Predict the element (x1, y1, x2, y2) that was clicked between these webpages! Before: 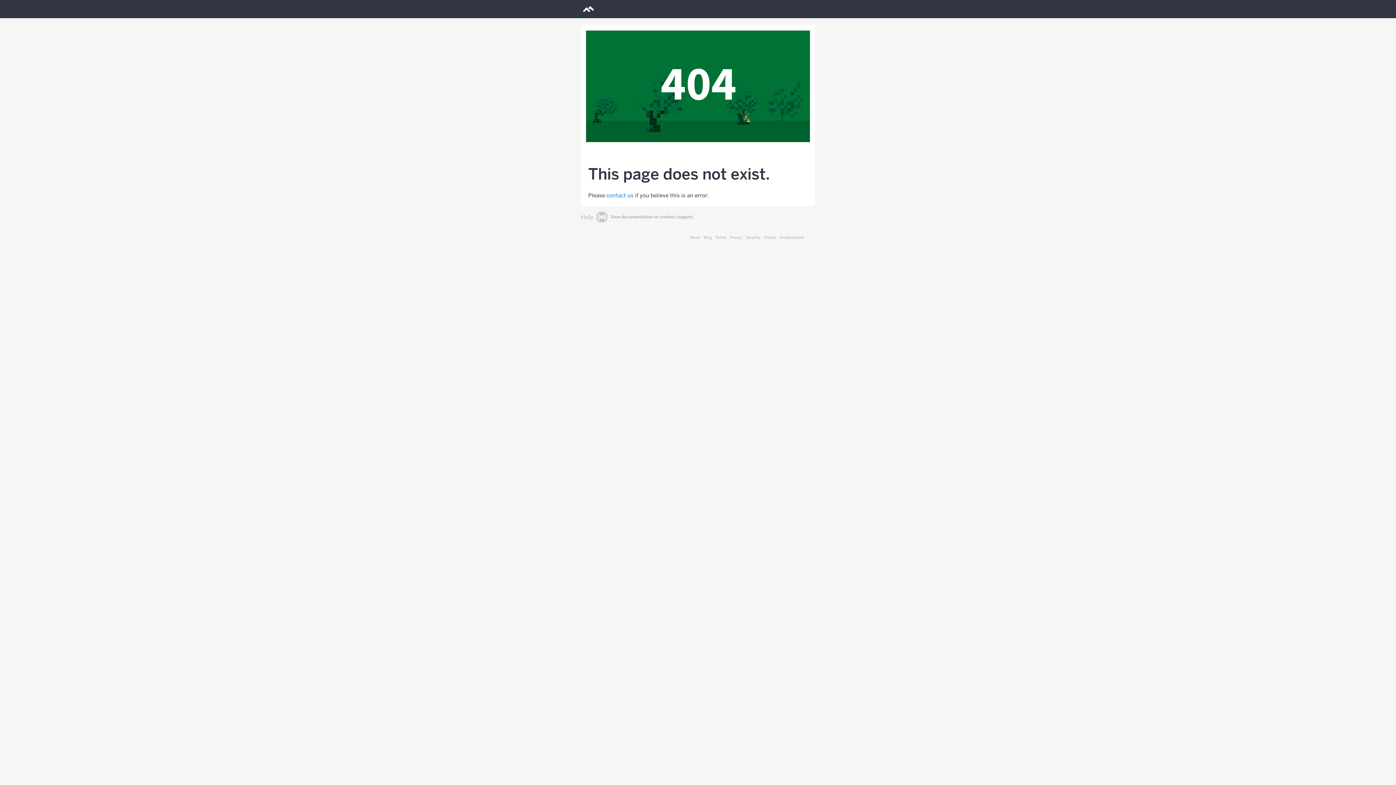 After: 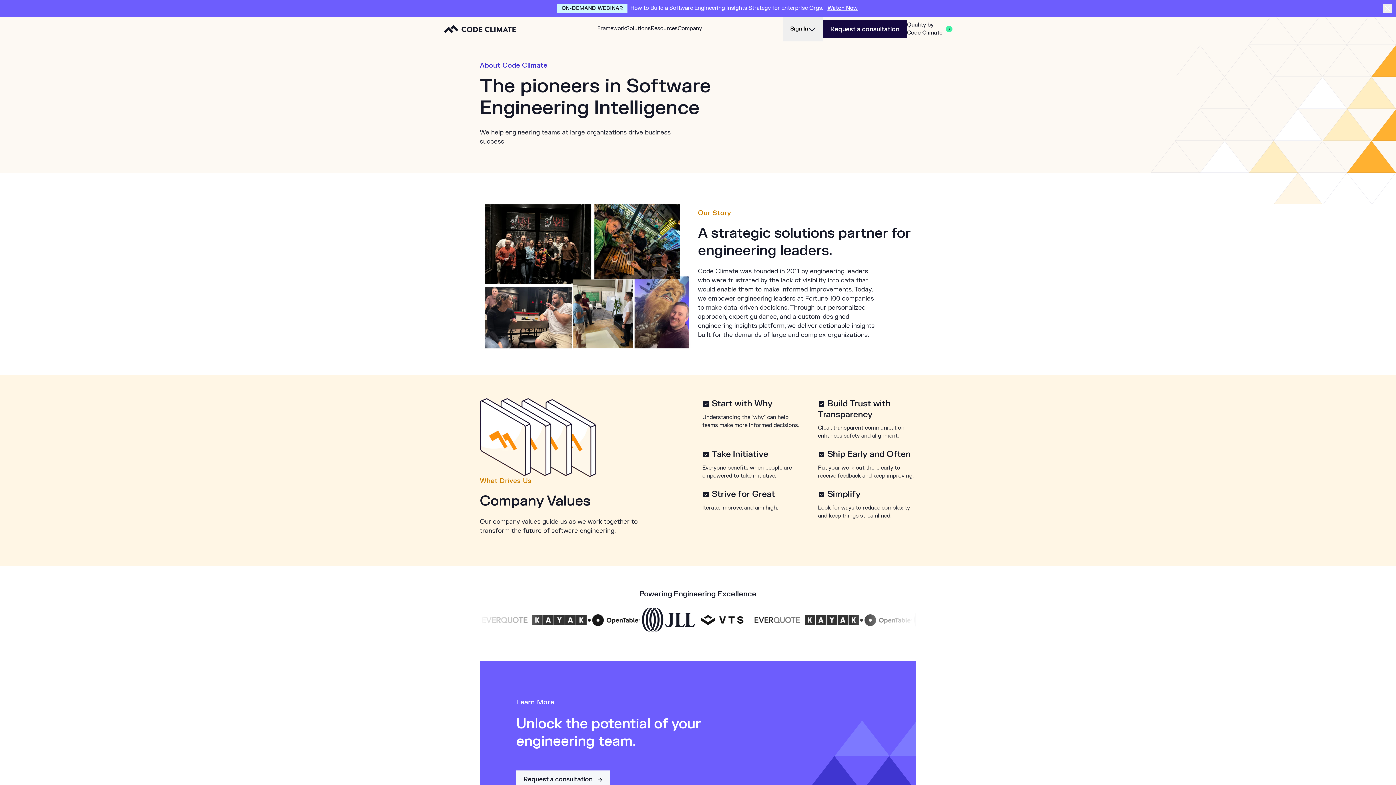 Action: bbox: (689, 235, 700, 240) label: About